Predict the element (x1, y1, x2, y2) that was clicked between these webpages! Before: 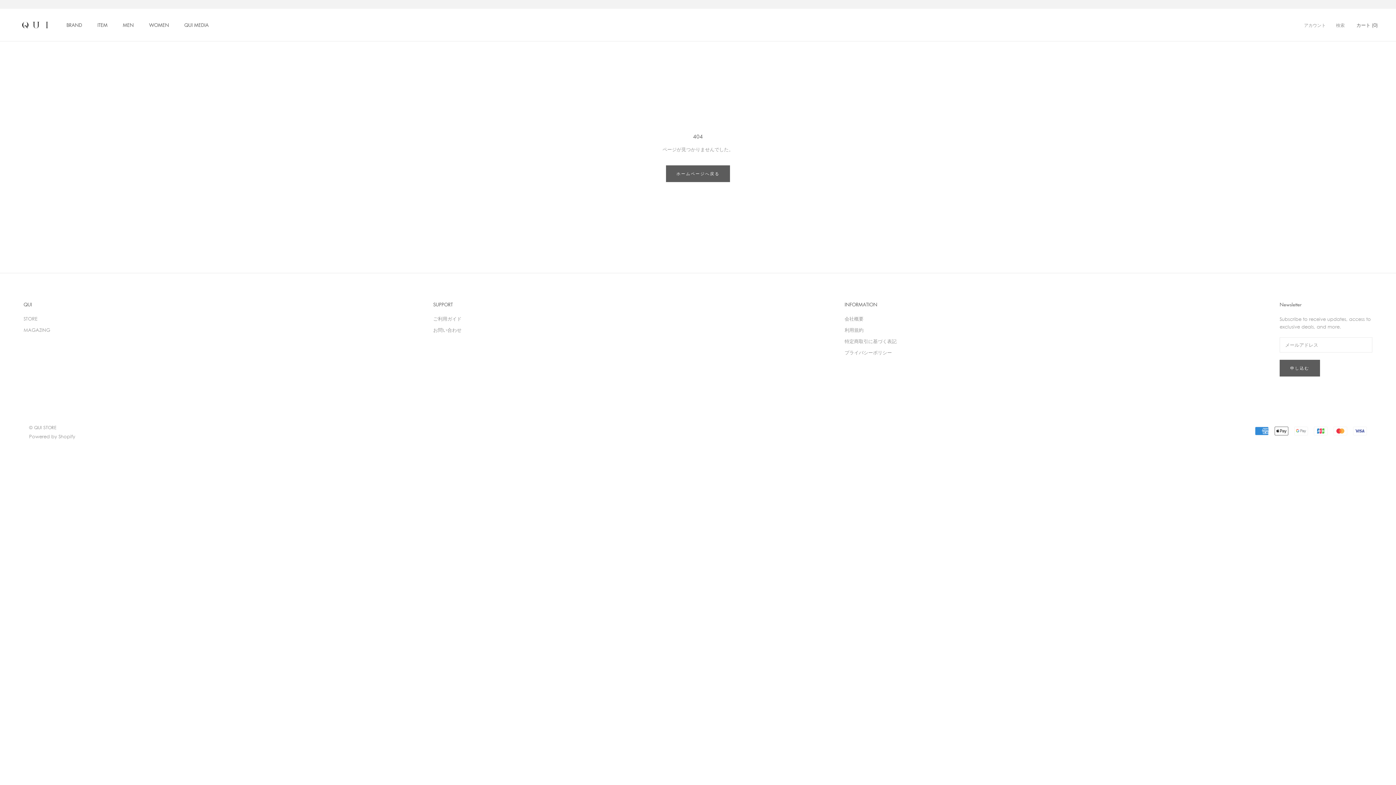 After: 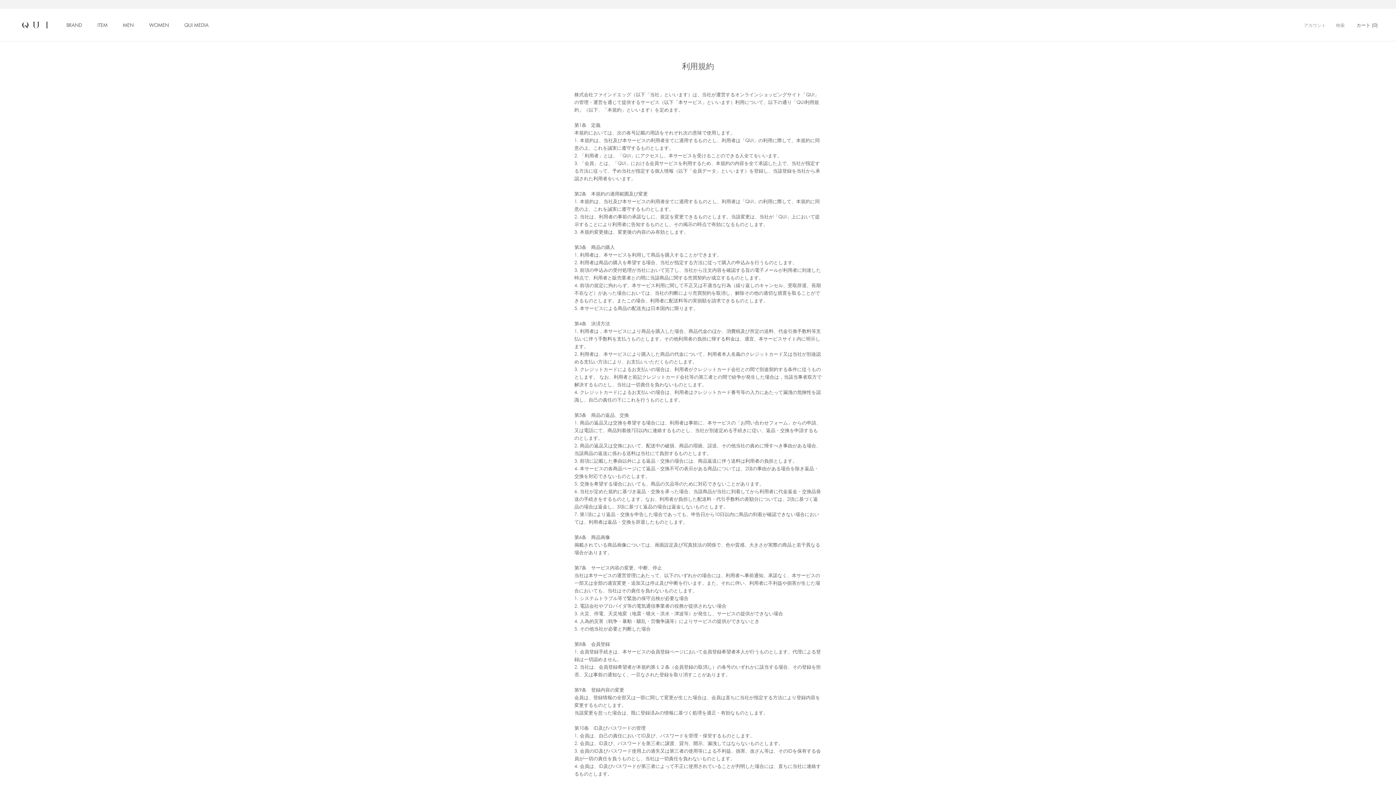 Action: label: 利用規約 bbox: (844, 326, 896, 333)